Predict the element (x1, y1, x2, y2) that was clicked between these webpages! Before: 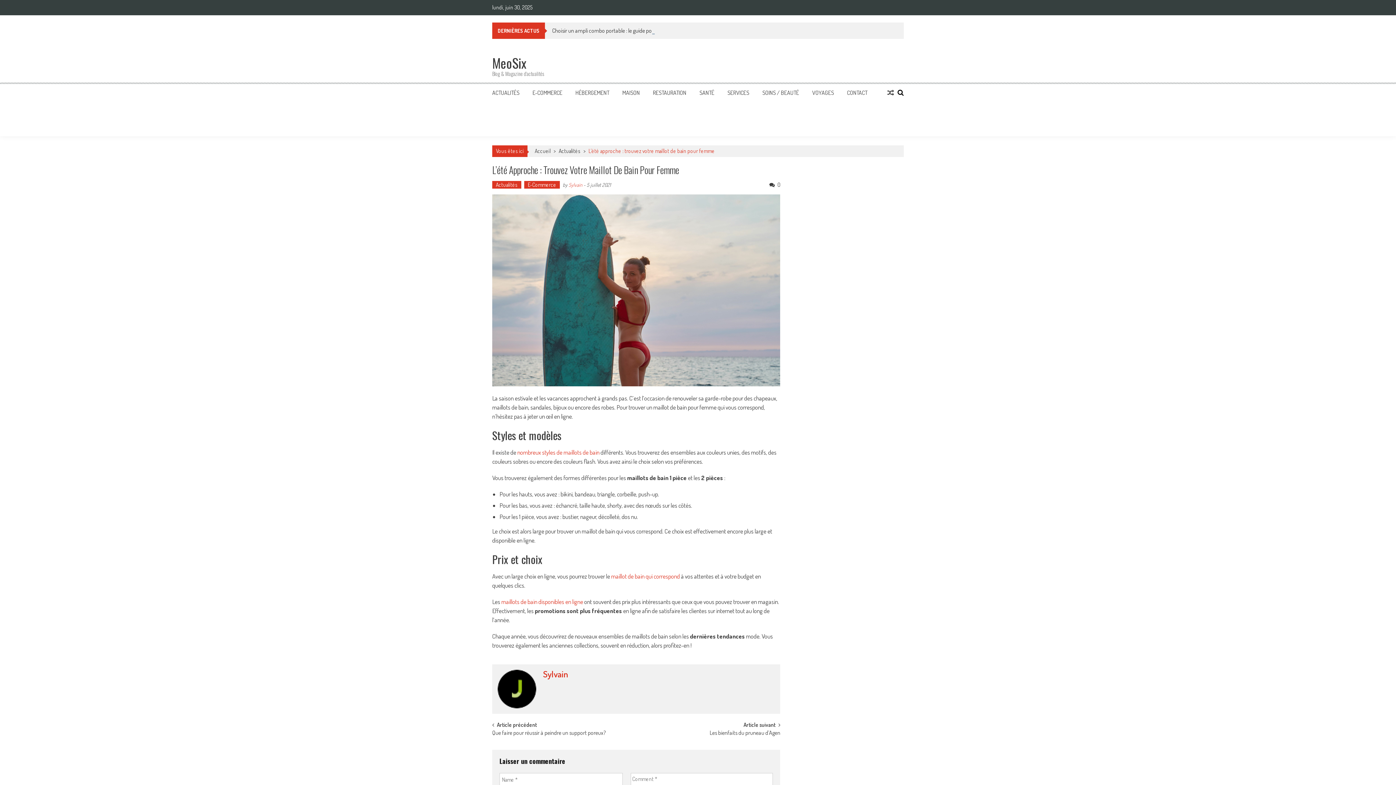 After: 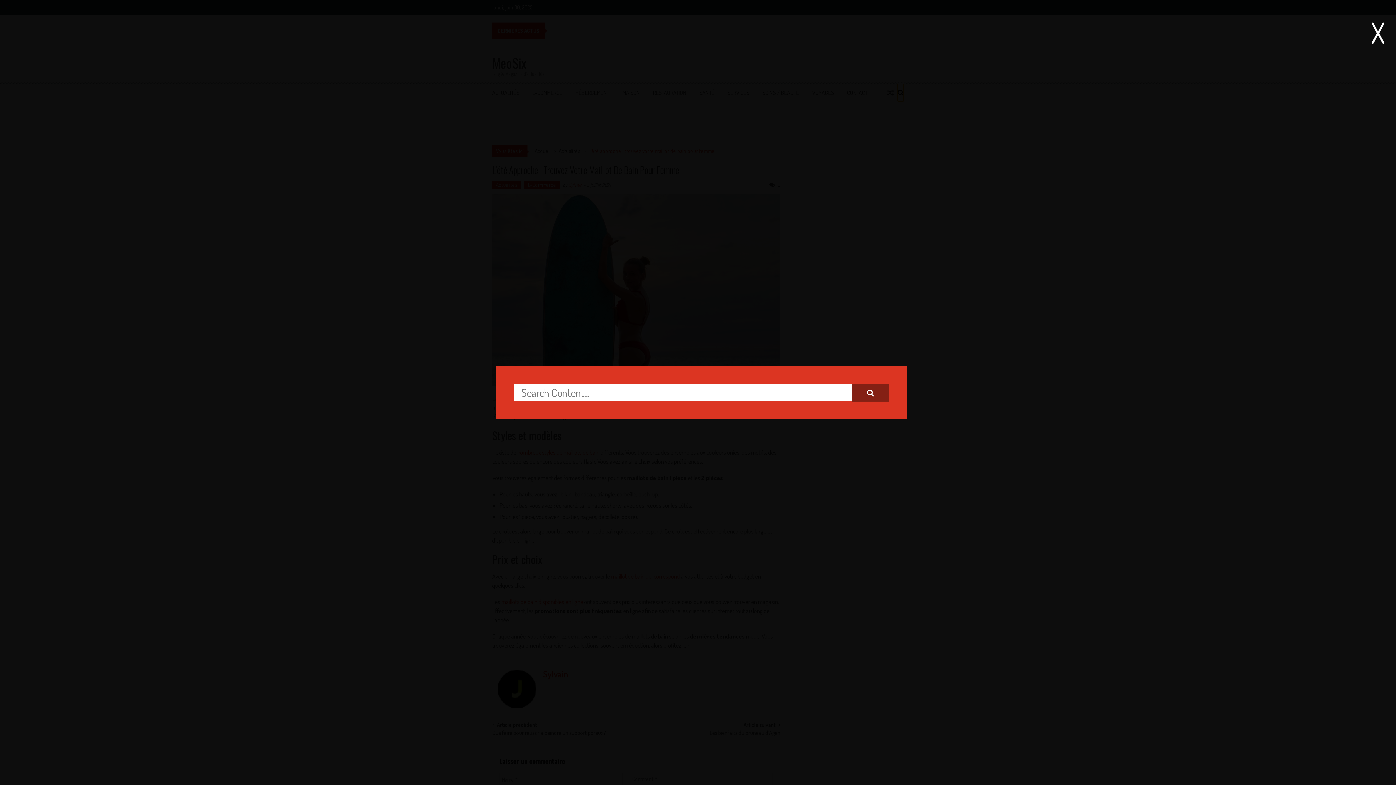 Action: bbox: (897, 84, 904, 96)